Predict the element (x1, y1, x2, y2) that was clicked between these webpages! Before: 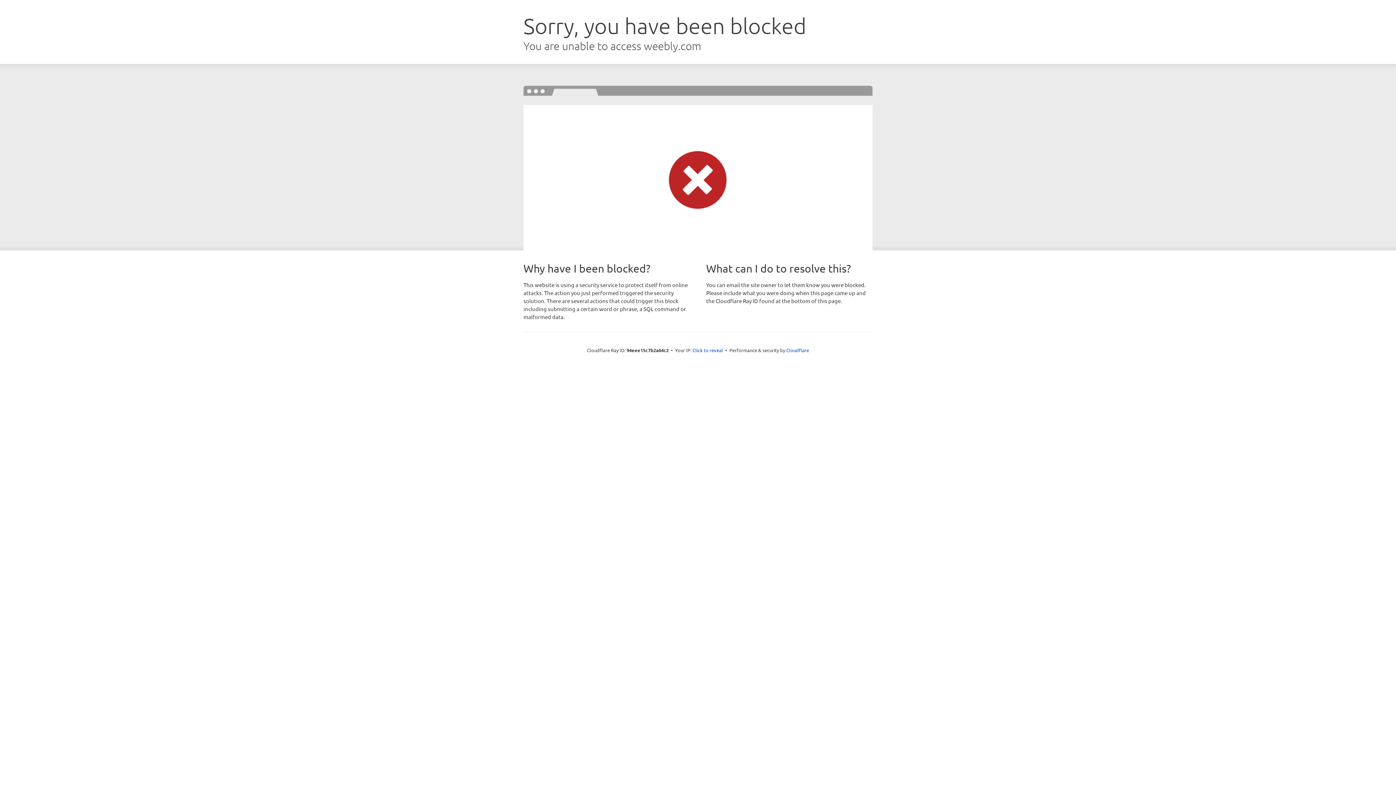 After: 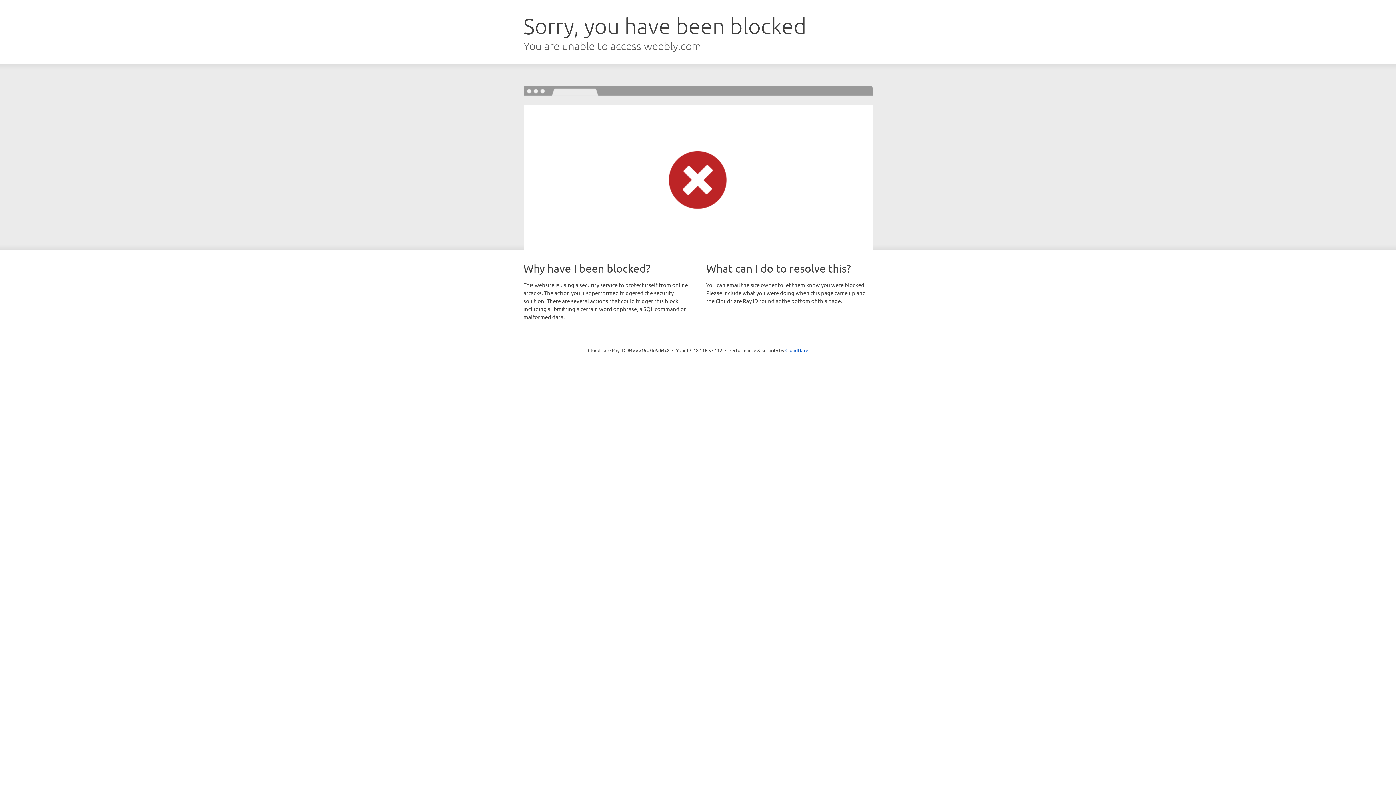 Action: label: Click to reveal bbox: (692, 346, 723, 353)